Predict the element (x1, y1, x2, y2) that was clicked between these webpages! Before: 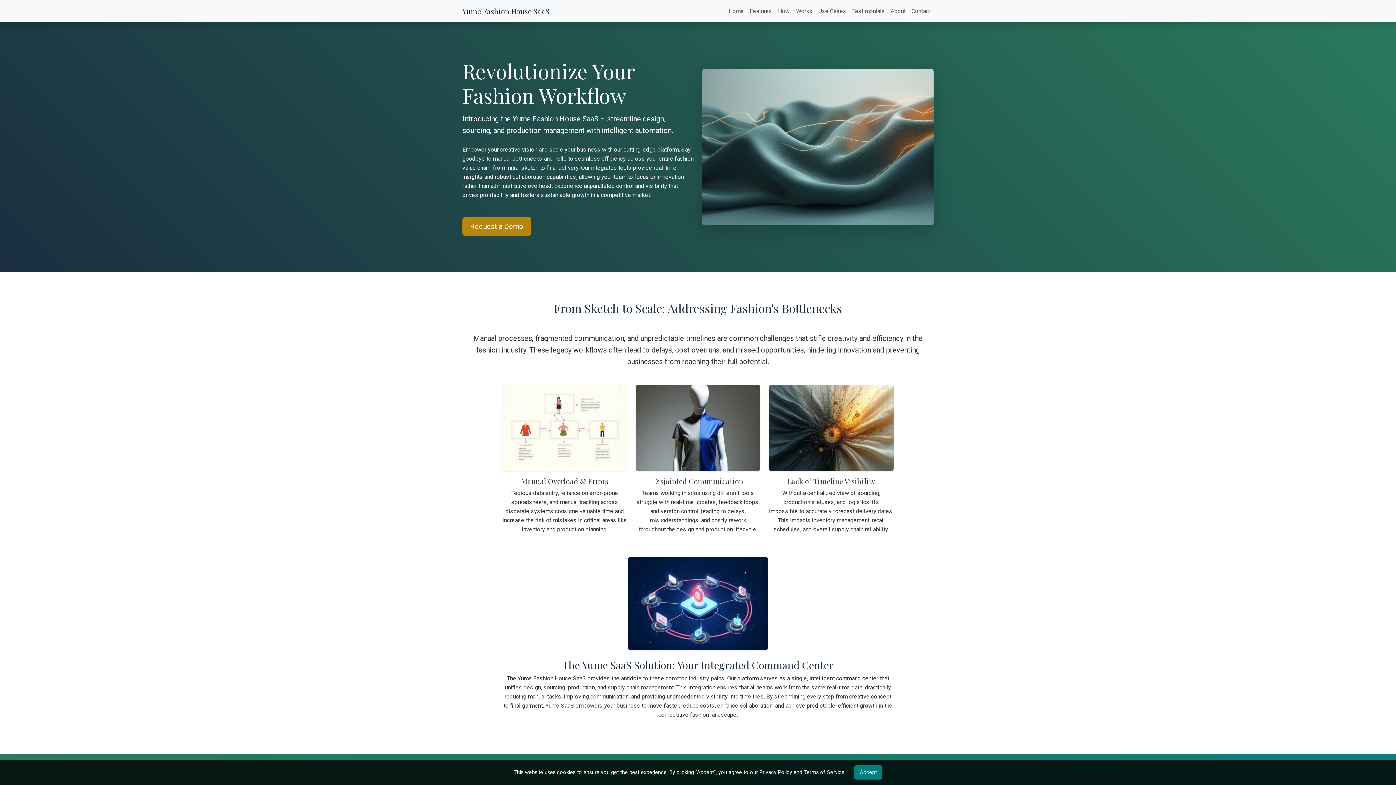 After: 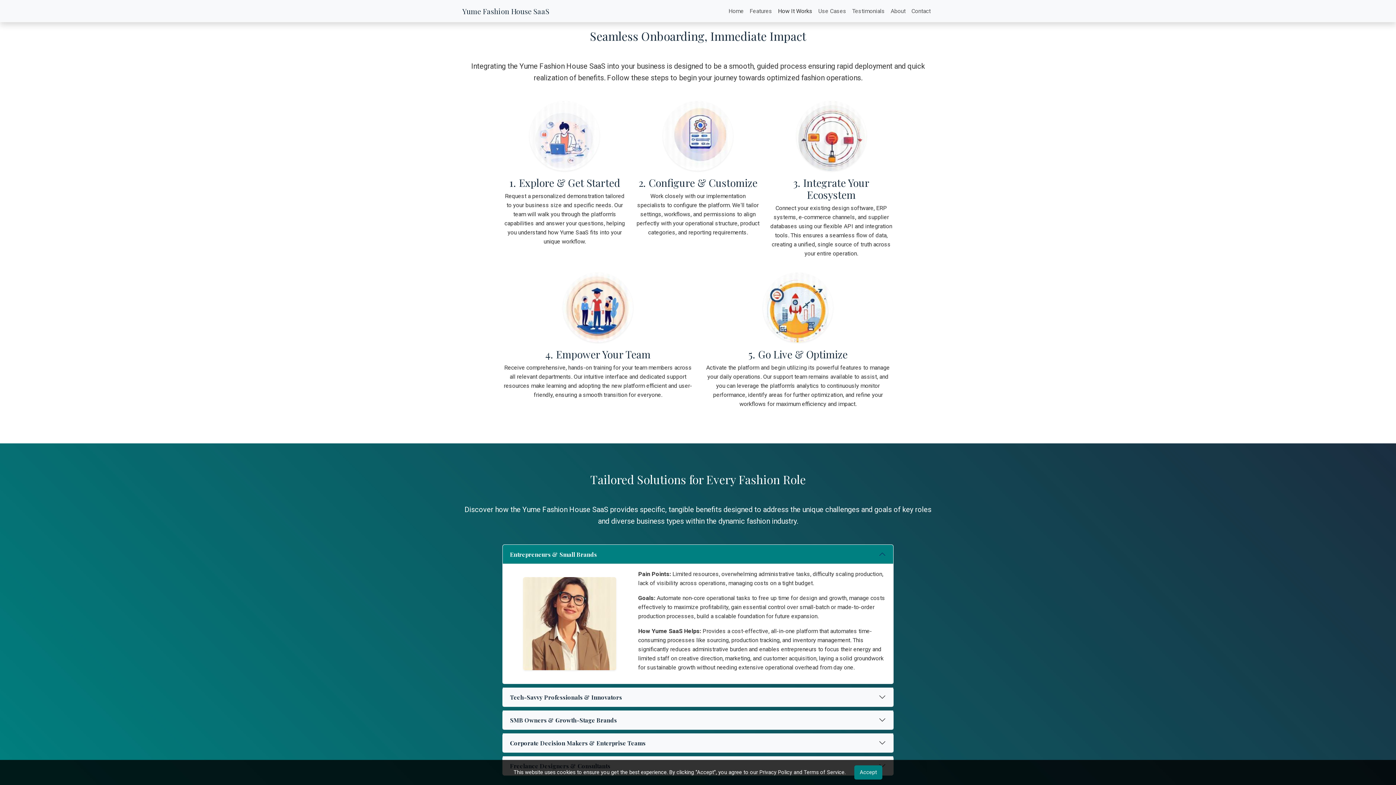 Action: label: How It Works bbox: (775, 2, 815, 19)